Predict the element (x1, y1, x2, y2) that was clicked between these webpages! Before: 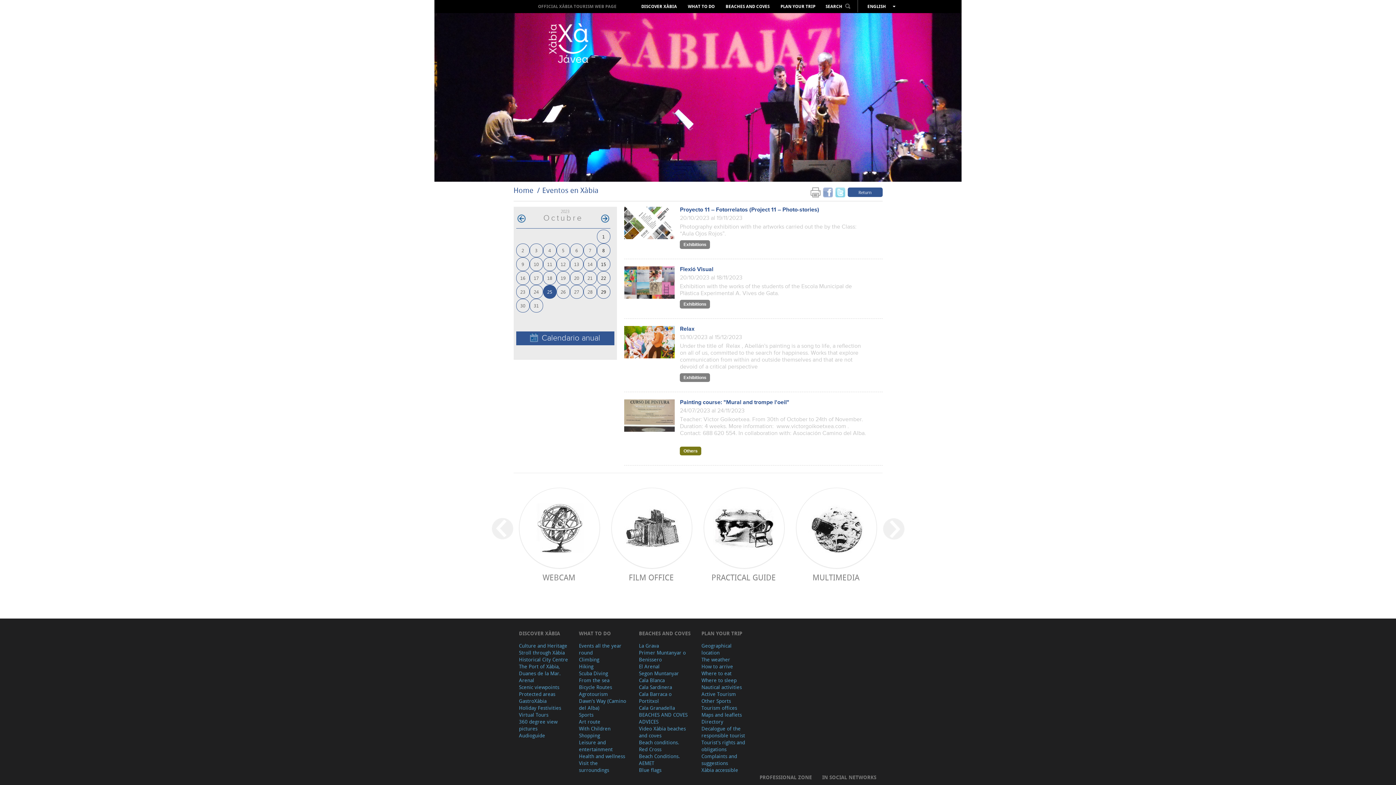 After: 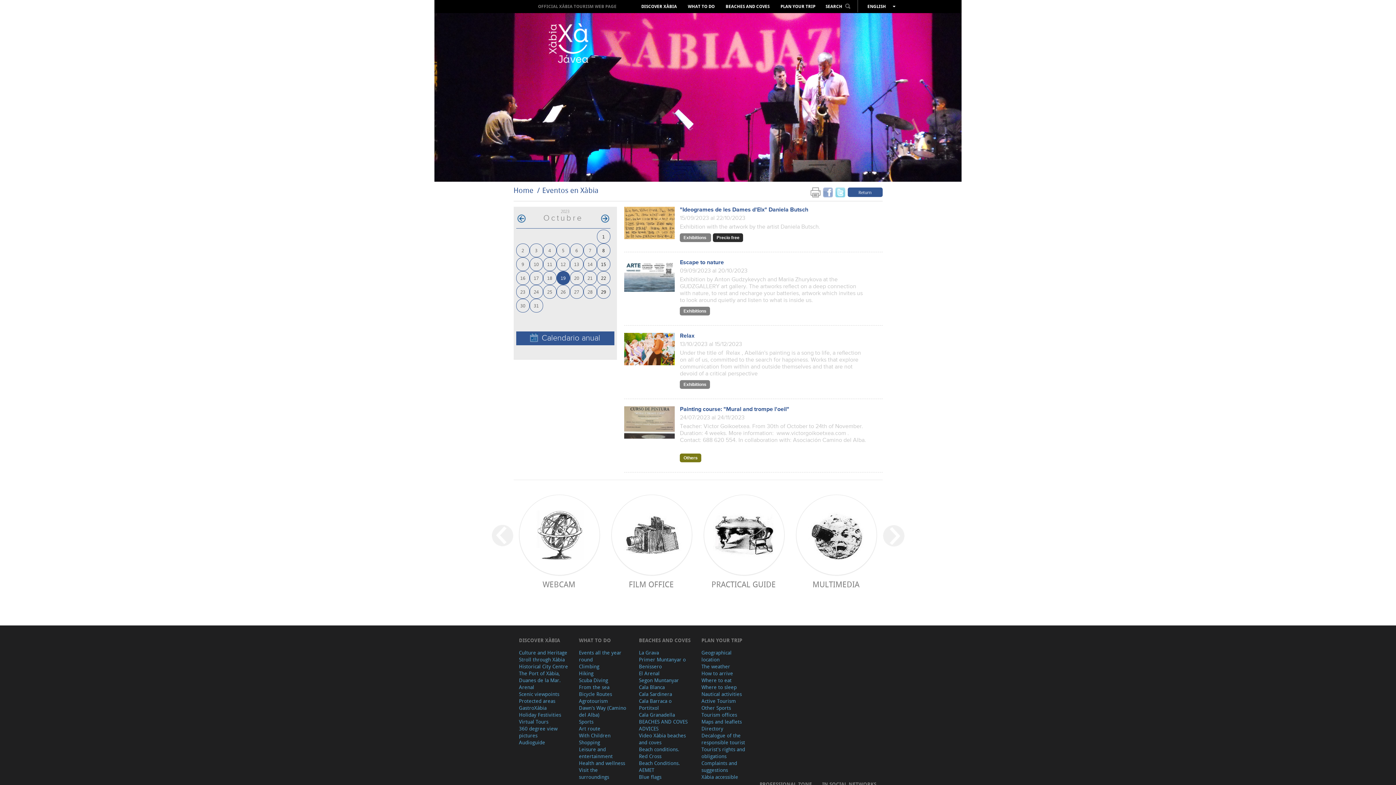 Action: label: 19 bbox: (560, 274, 565, 280)